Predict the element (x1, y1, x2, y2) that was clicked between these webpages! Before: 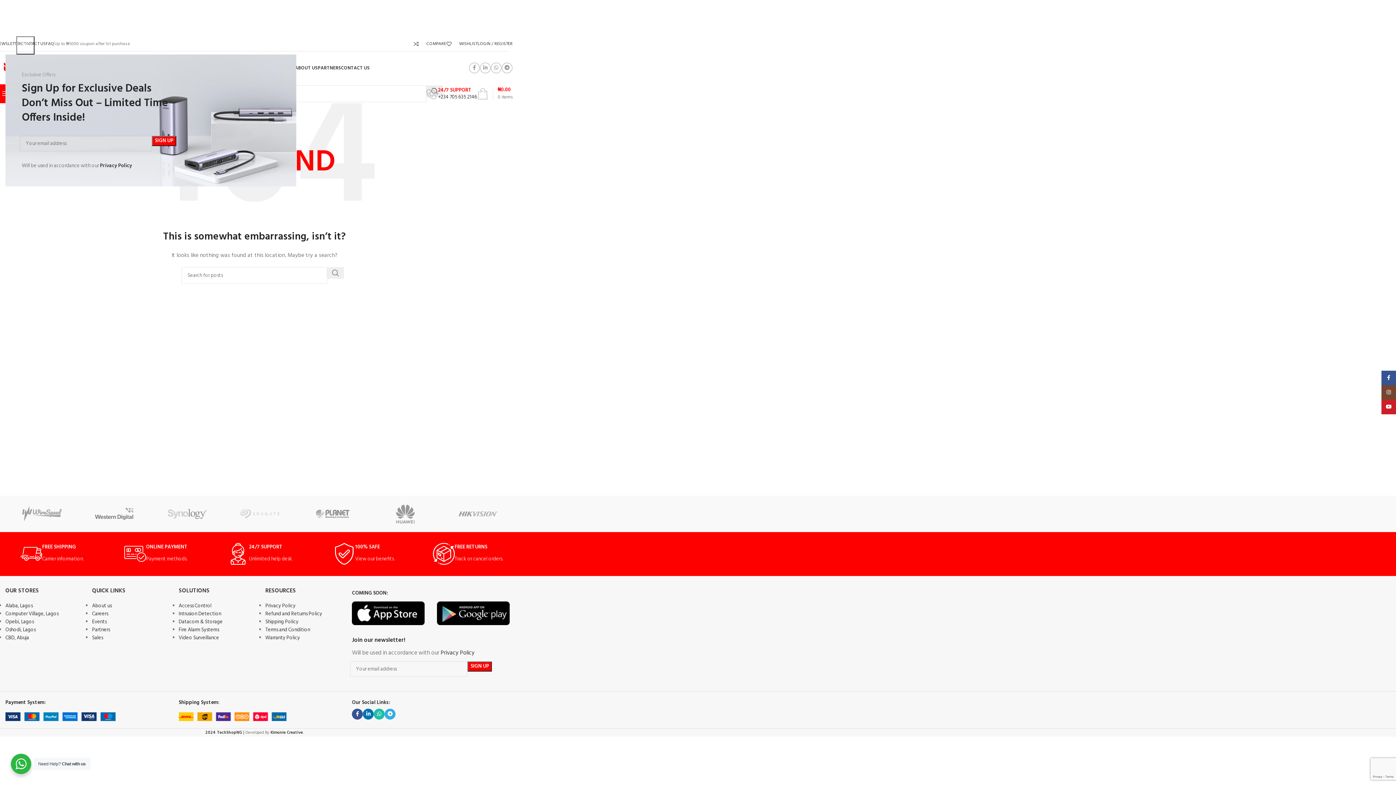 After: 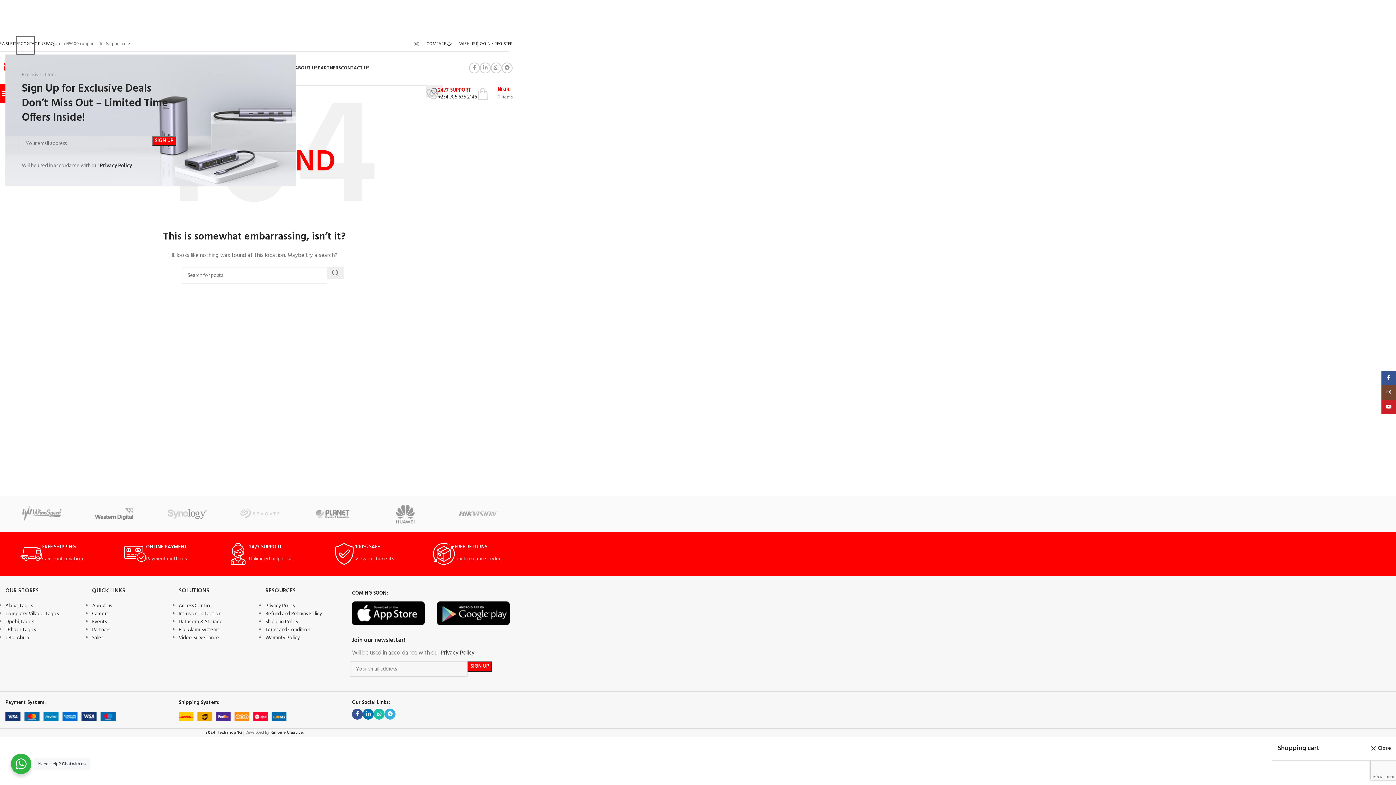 Action: bbox: (477, 86, 512, 101) label: 0 items
₦0.00